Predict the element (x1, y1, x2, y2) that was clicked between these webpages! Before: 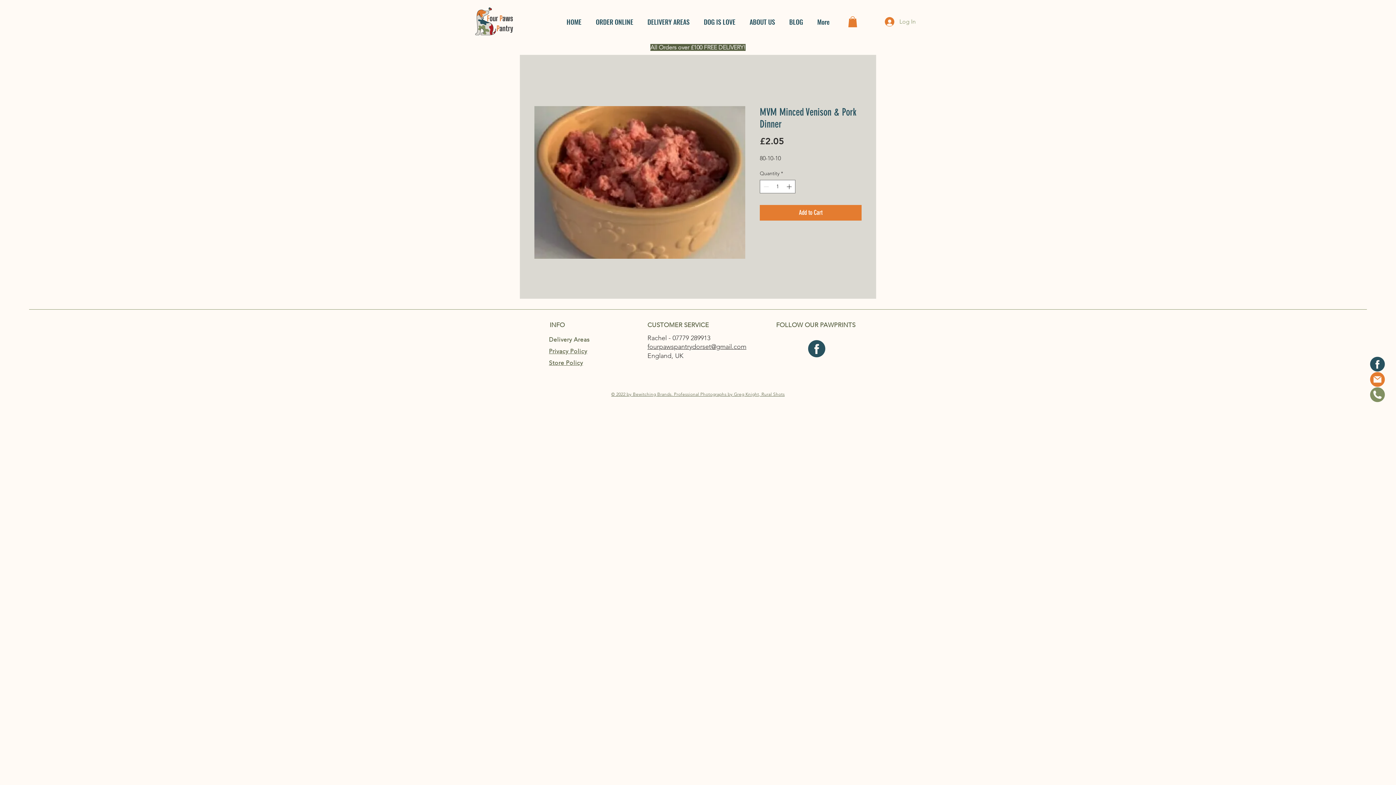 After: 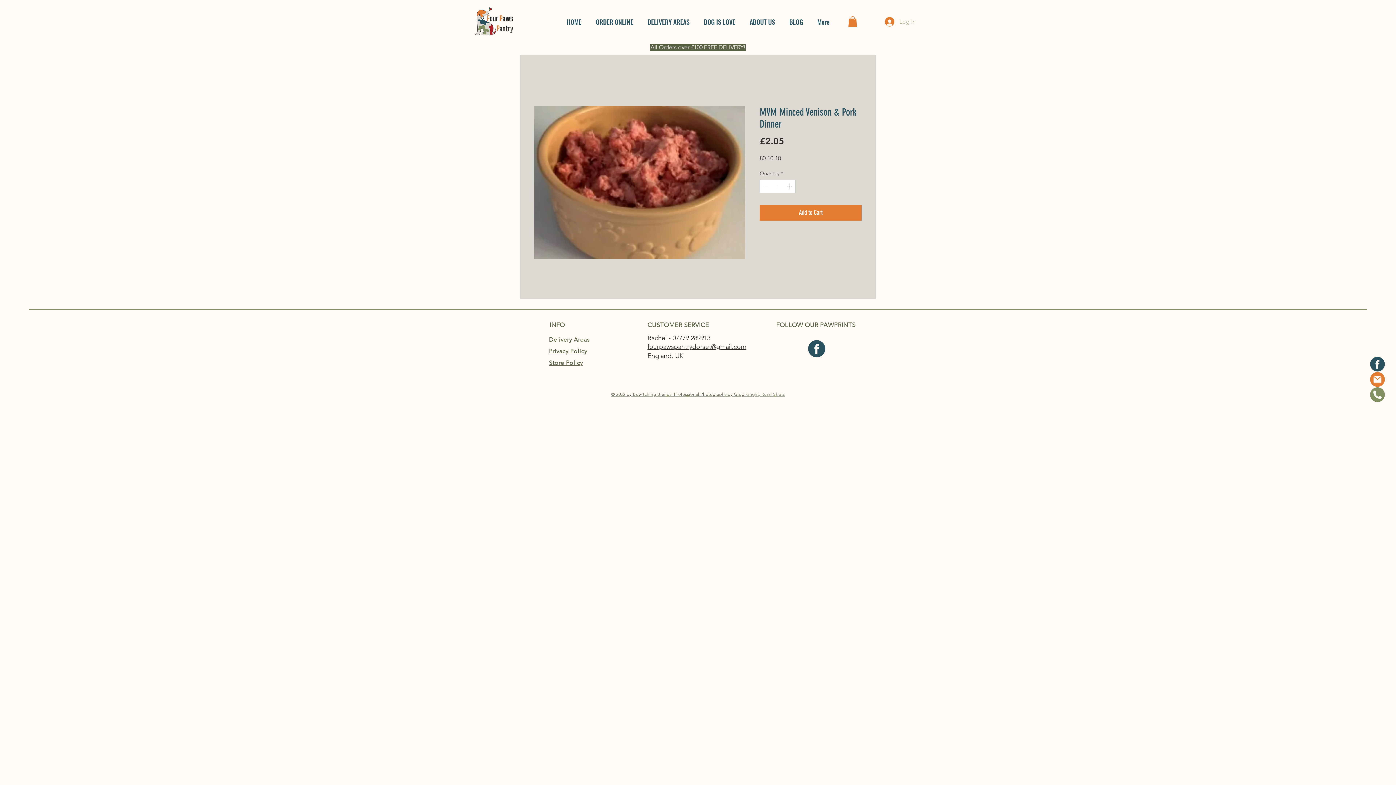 Action: bbox: (880, 14, 921, 28) label: Log In